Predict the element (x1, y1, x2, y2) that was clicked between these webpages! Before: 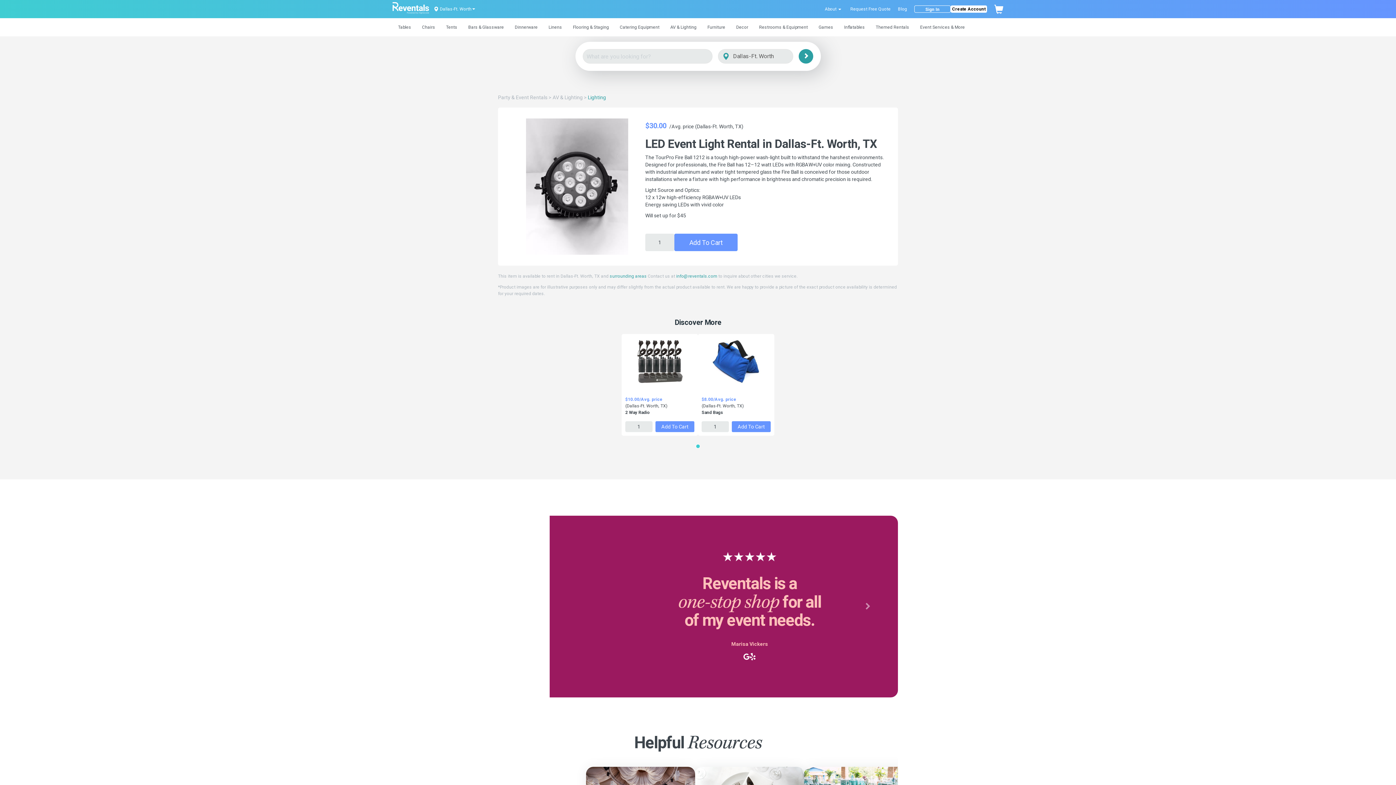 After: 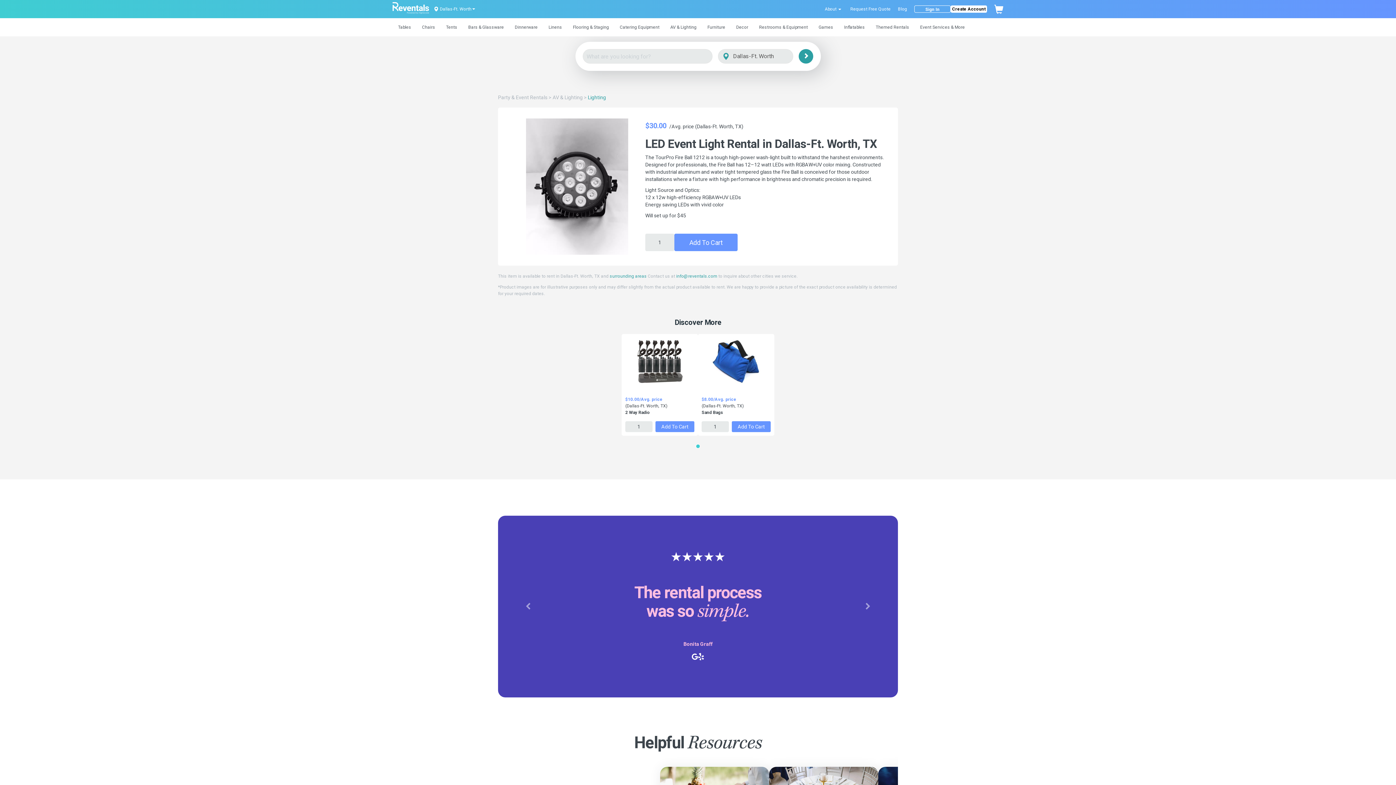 Action: bbox: (609, 273, 646, 278) label: surrounding areas